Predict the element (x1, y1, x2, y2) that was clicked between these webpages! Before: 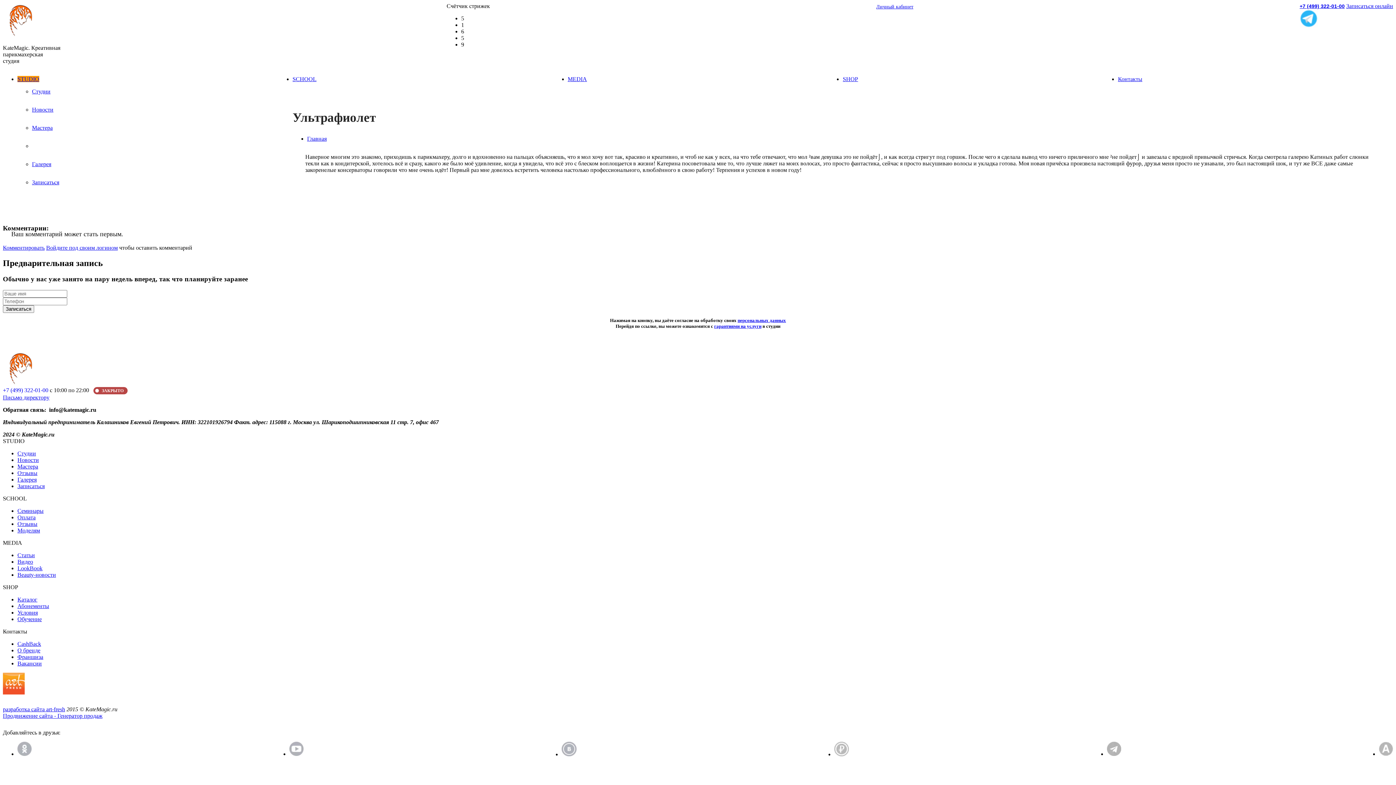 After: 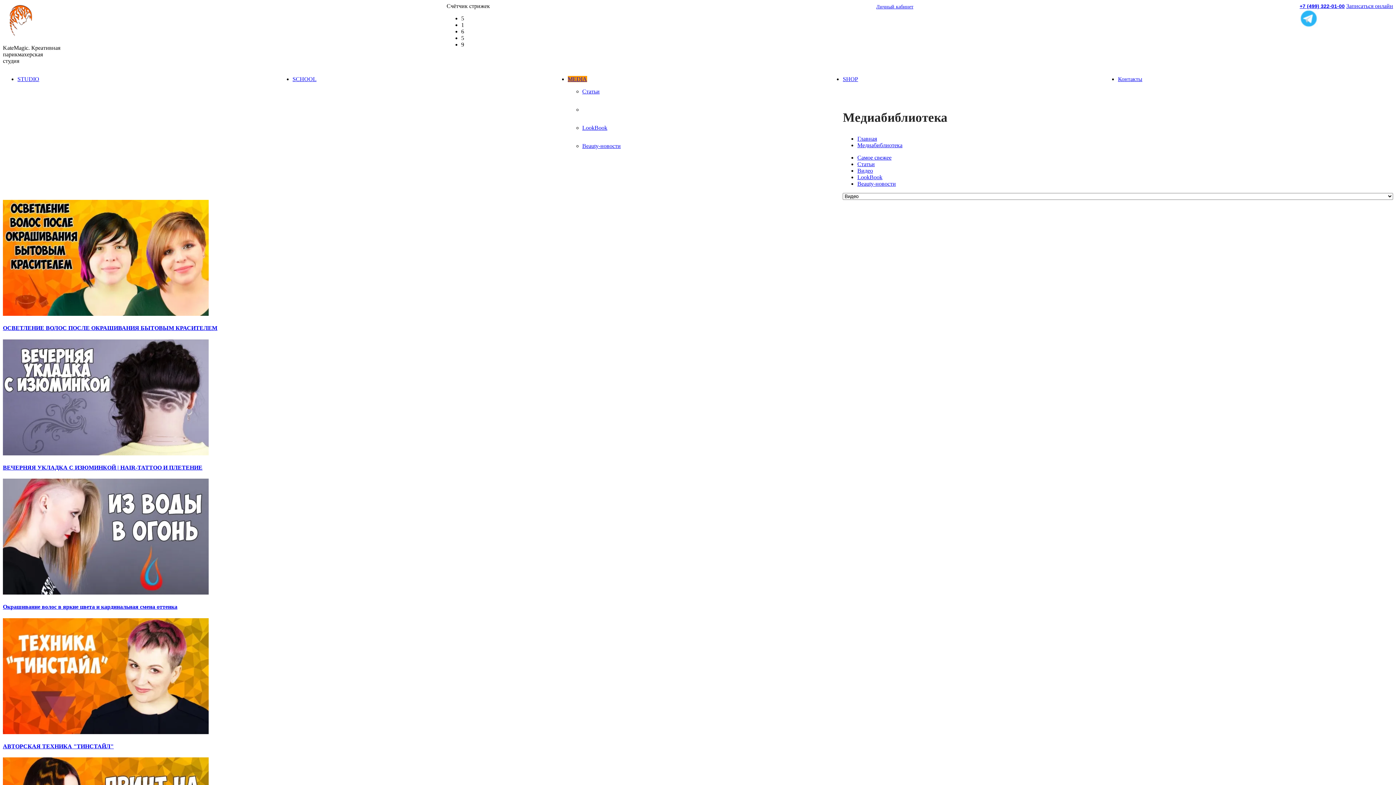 Action: bbox: (17, 558, 33, 565) label: Видео